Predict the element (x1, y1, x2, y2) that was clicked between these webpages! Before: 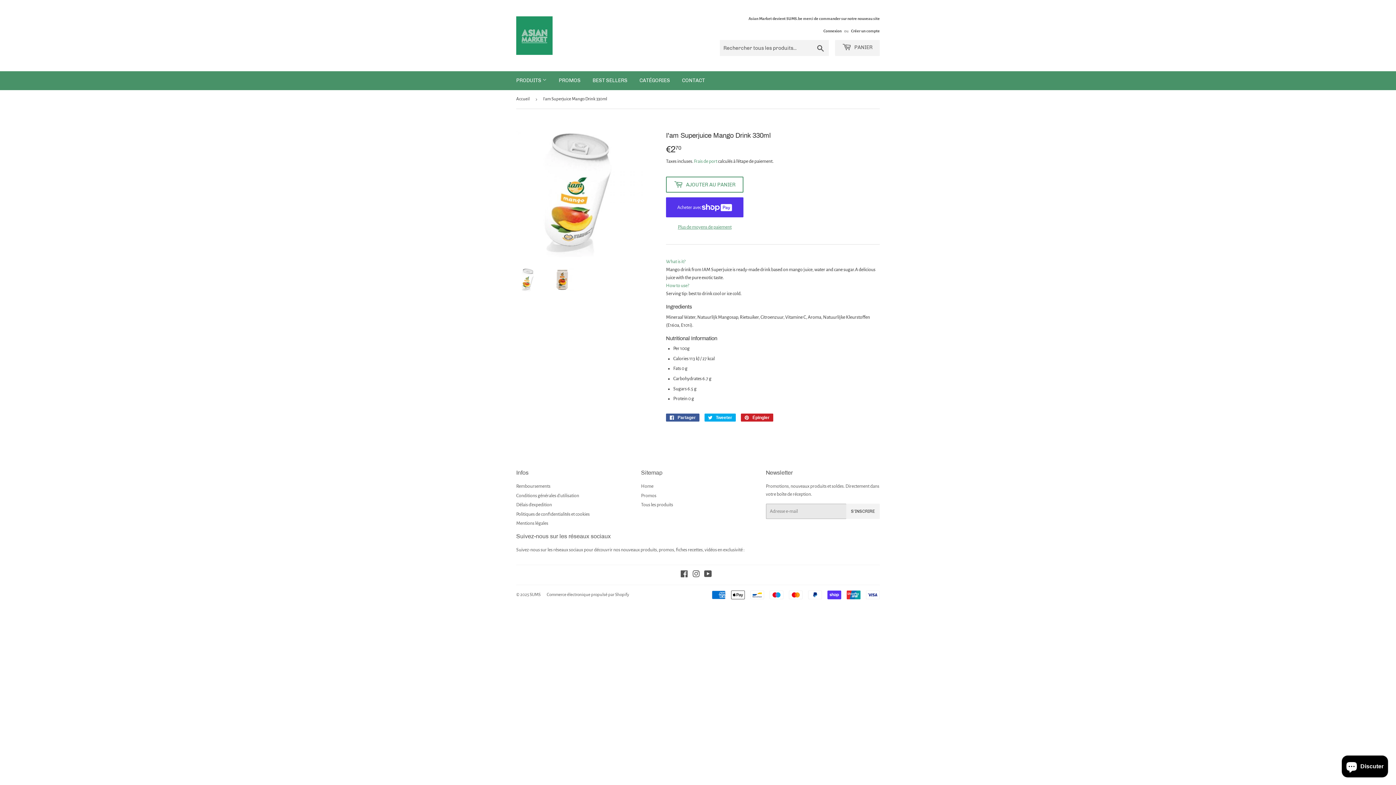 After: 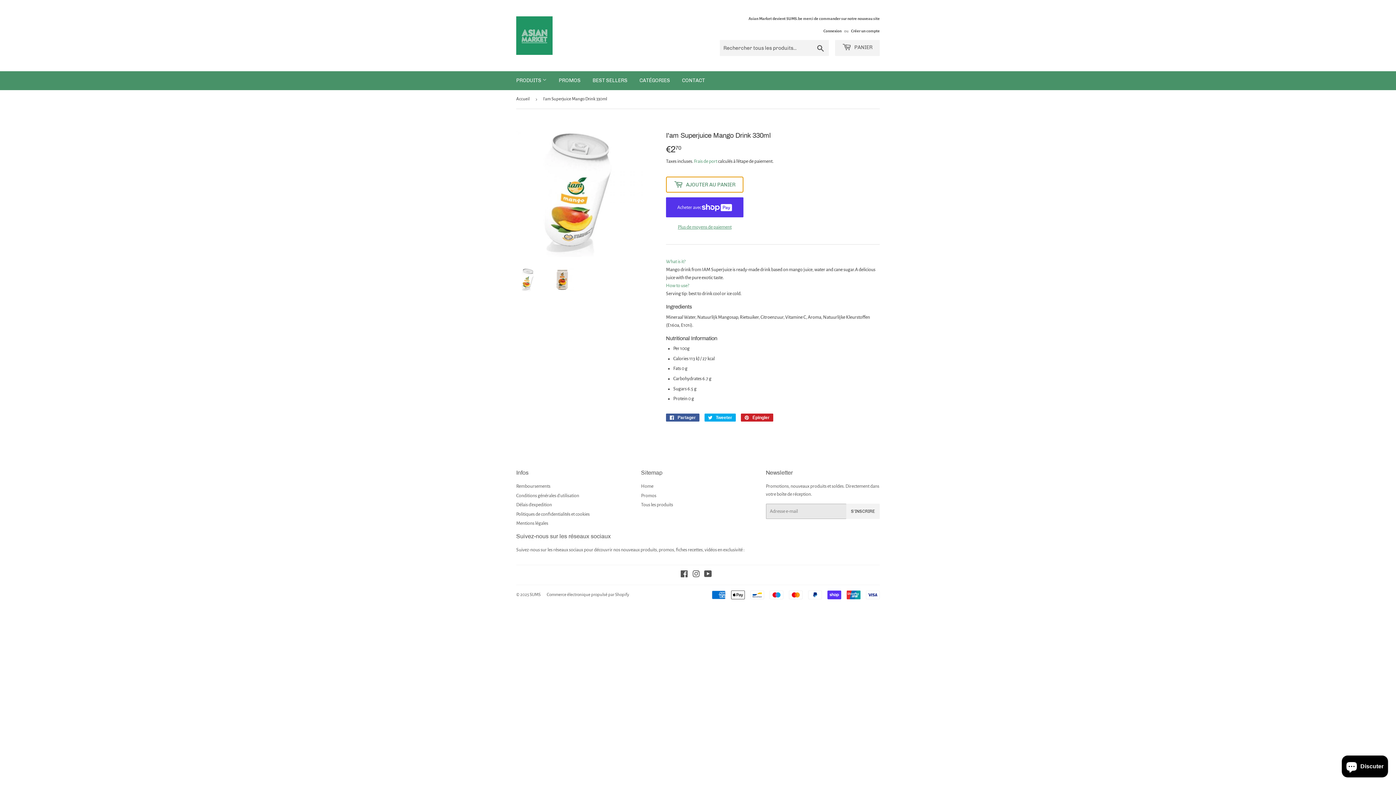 Action: label:  AJOUTER AU PANIER bbox: (666, 176, 743, 192)